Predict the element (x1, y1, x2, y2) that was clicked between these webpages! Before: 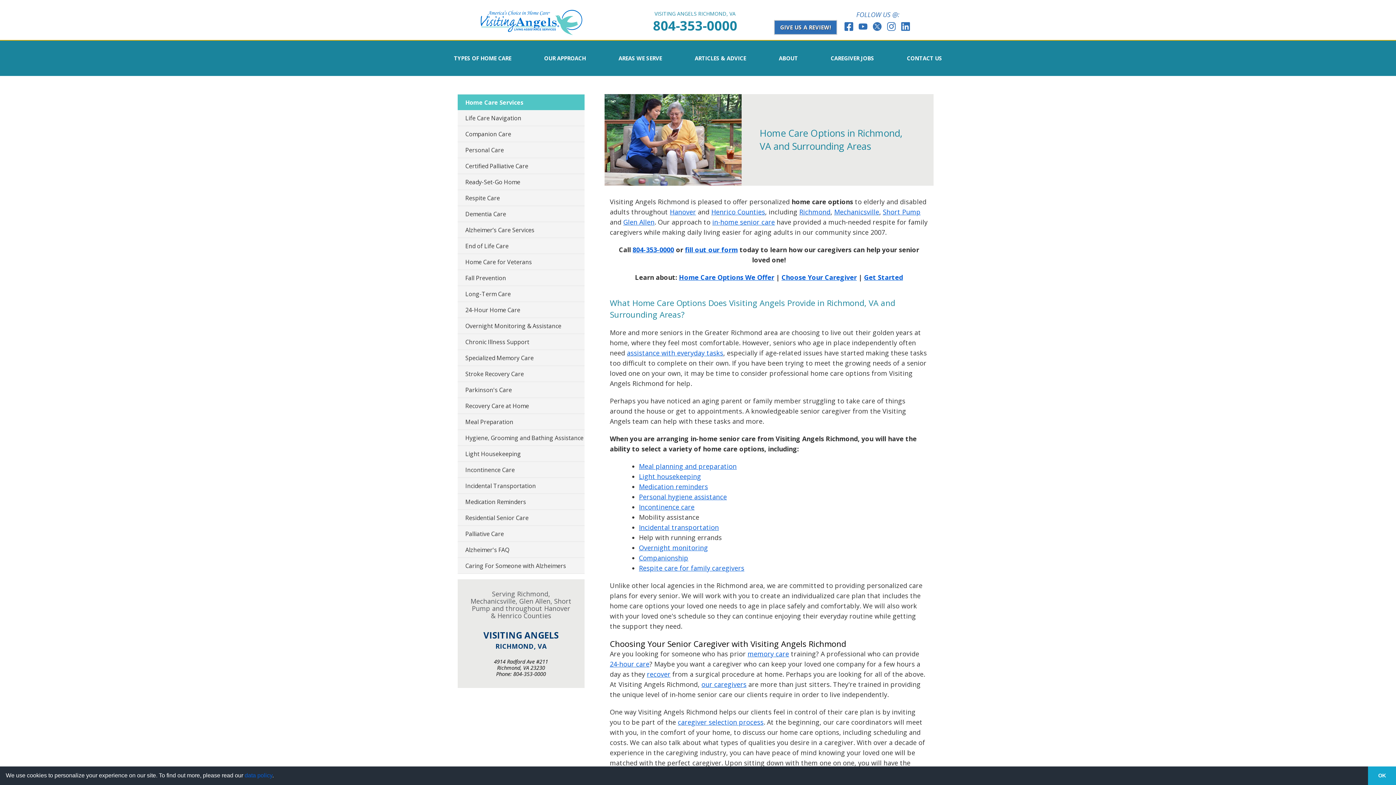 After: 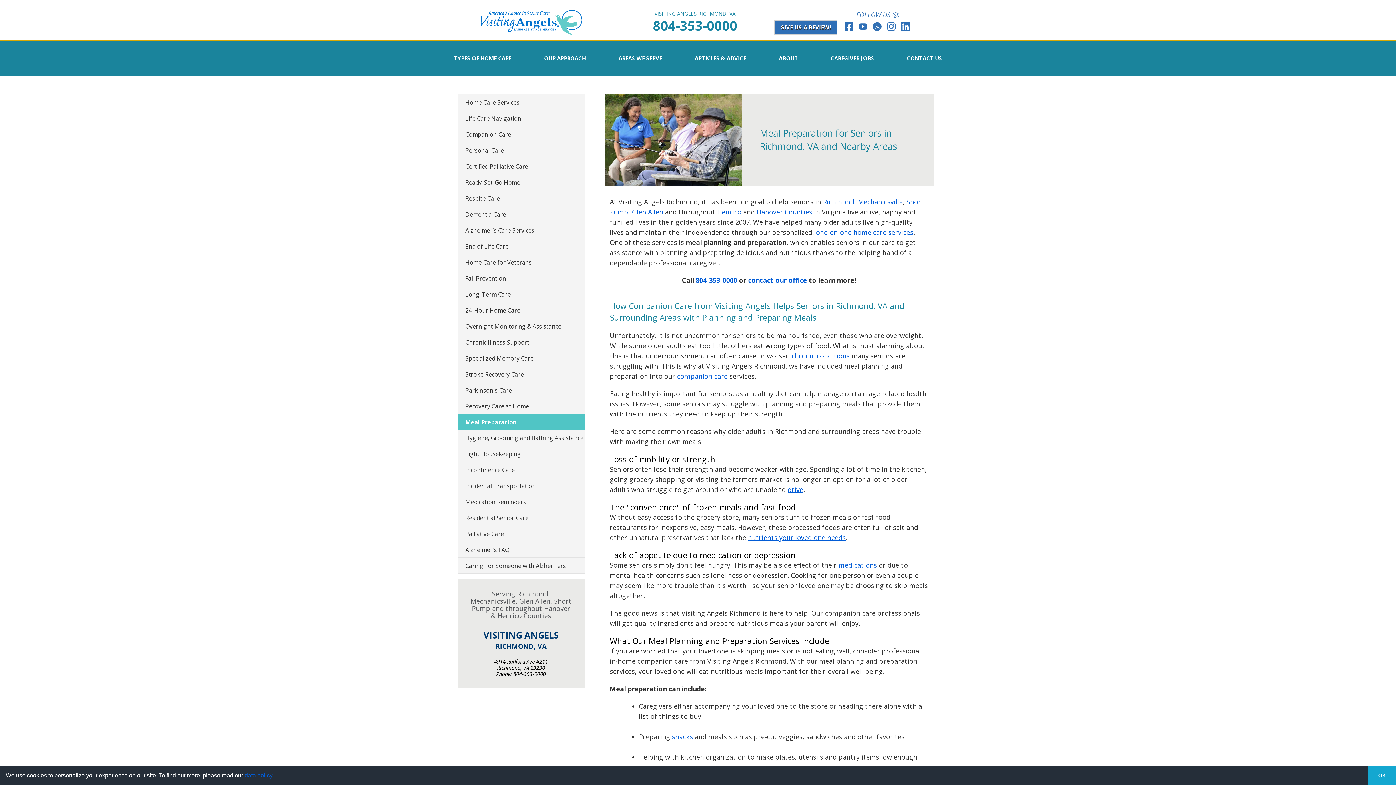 Action: bbox: (639, 462, 736, 470) label: Meal planning and preparation